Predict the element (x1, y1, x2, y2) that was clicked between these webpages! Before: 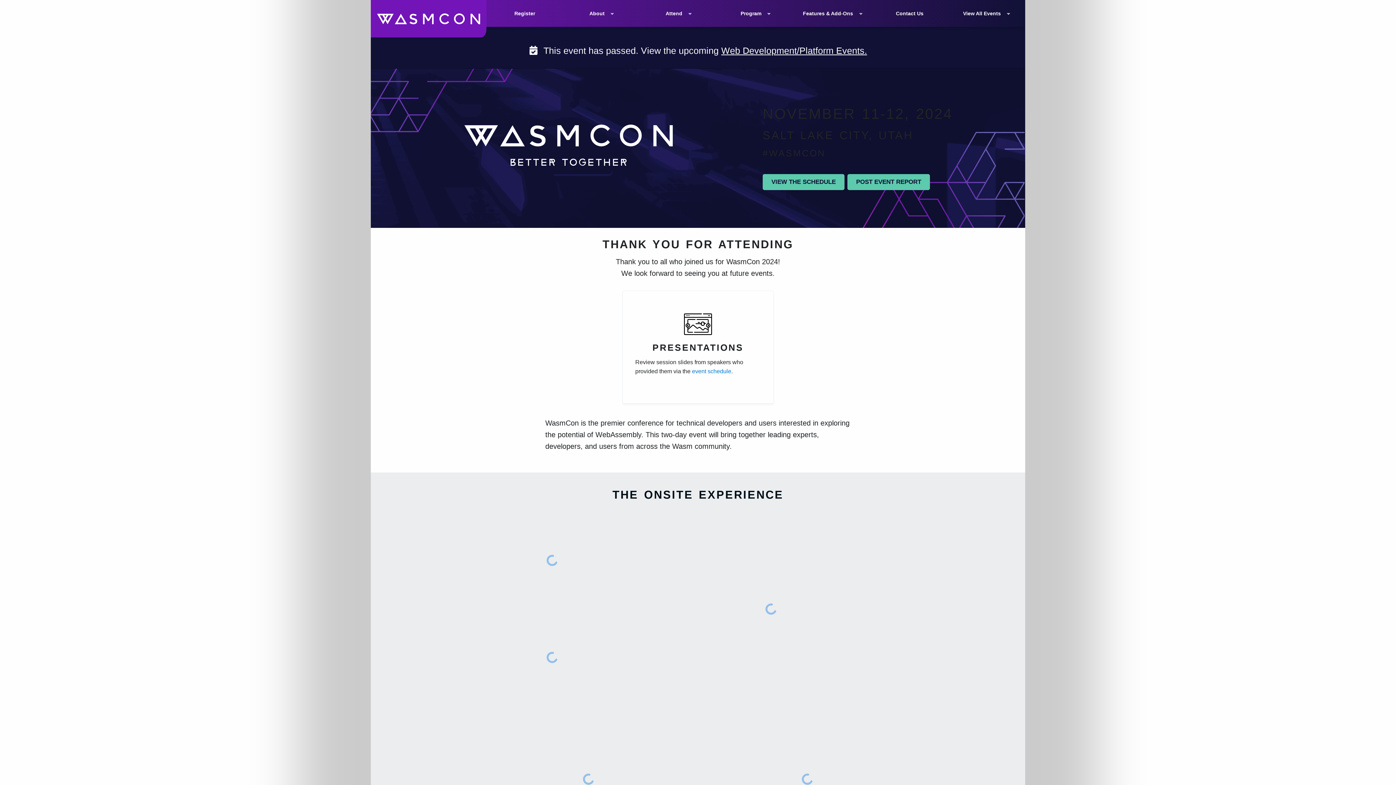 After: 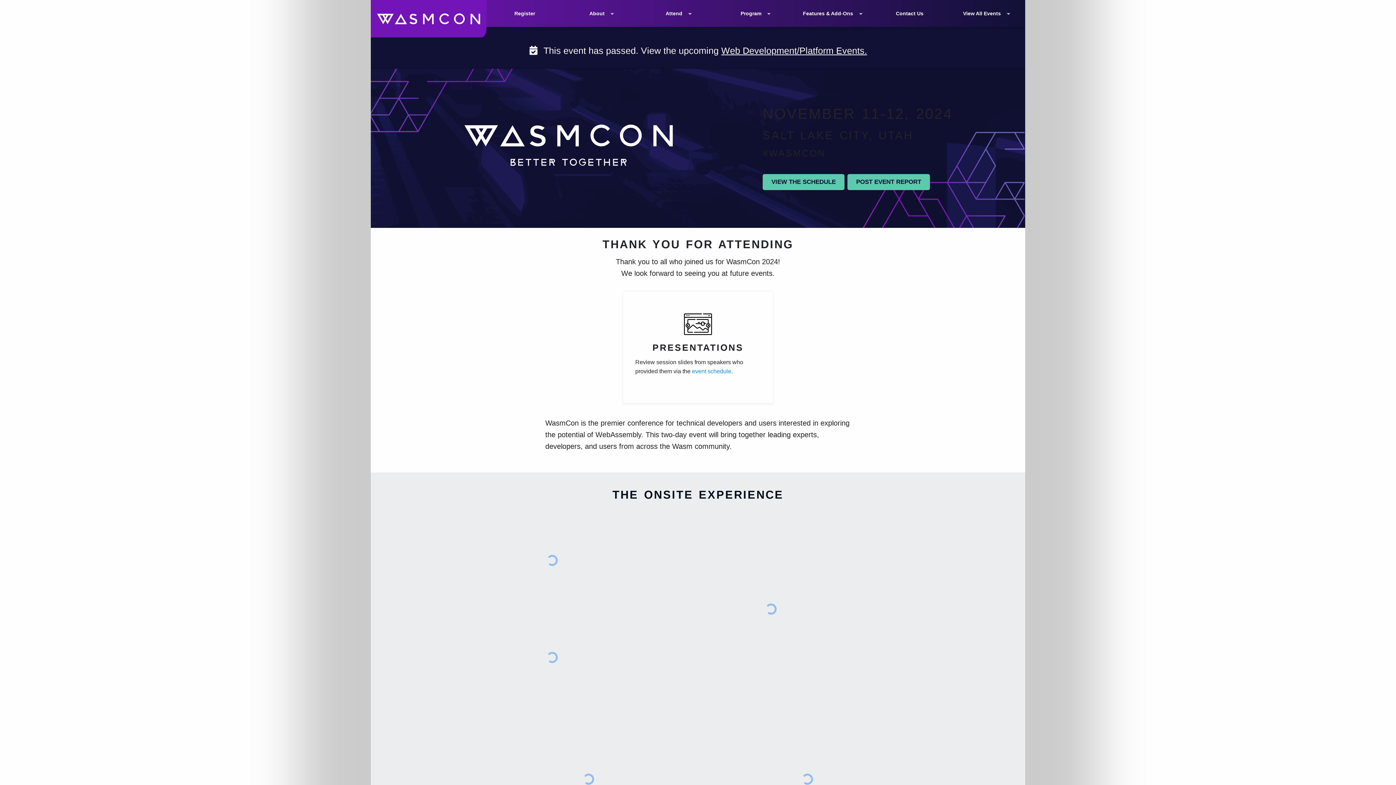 Action: label: event schedule bbox: (692, 368, 731, 374)